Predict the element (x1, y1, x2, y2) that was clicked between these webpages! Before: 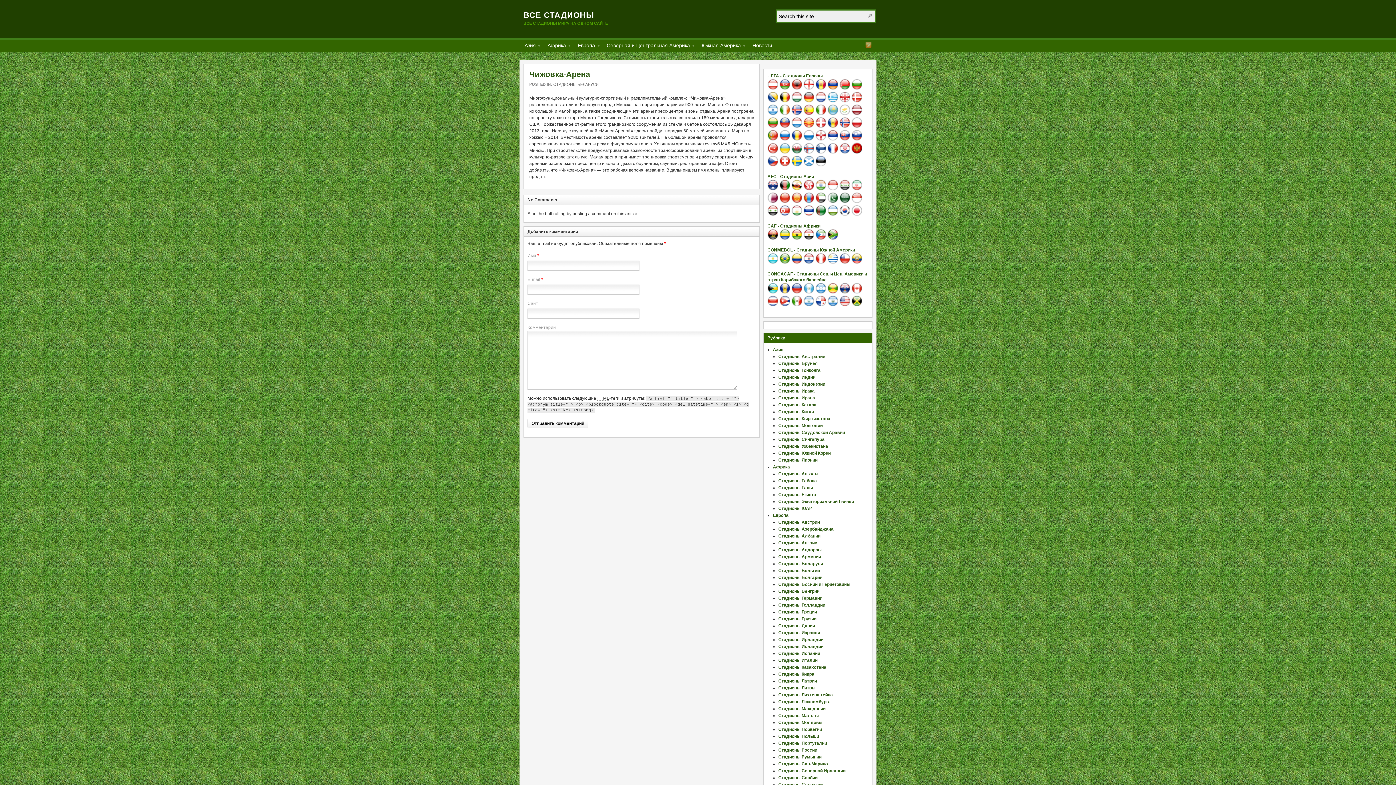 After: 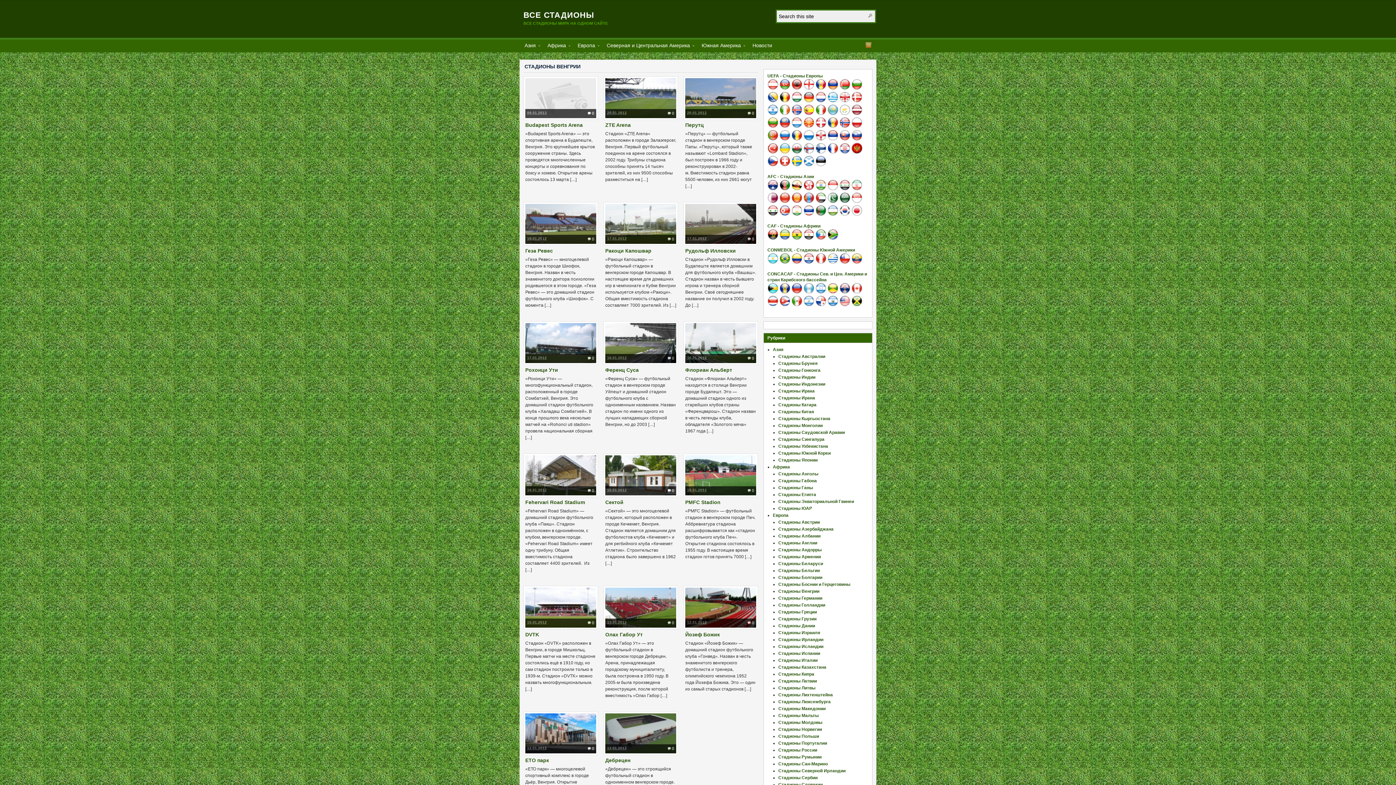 Action: bbox: (791, 98, 802, 103)